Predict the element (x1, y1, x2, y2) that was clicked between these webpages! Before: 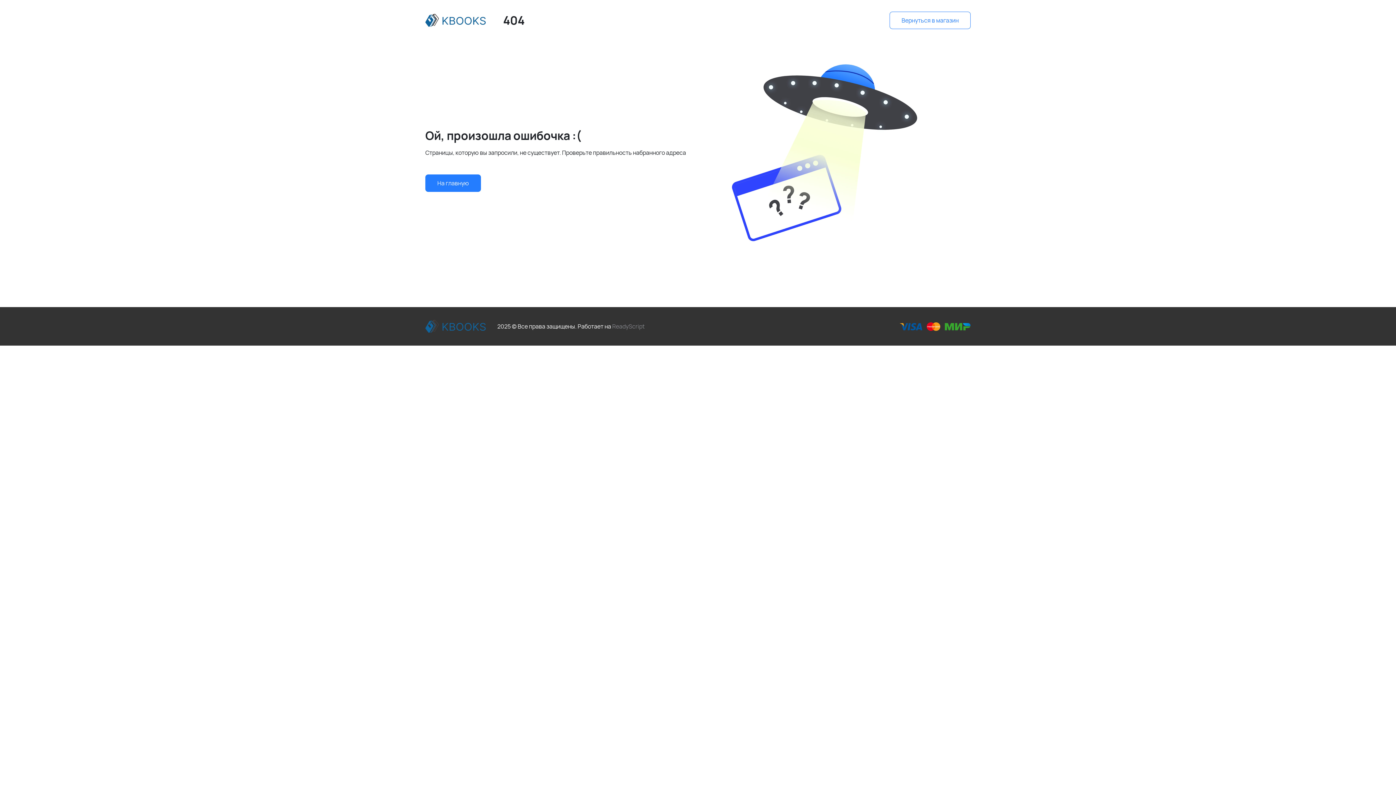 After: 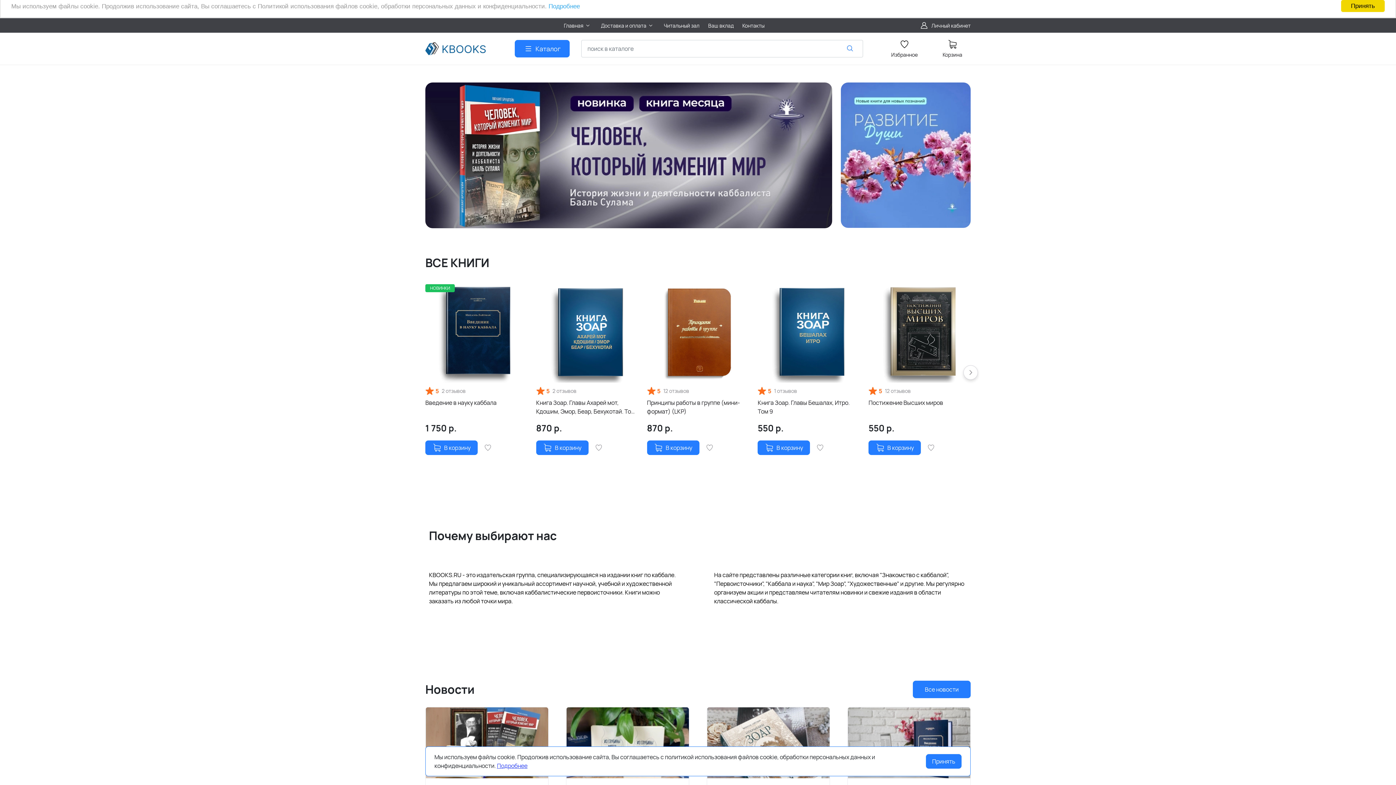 Action: bbox: (425, 15, 485, 23)